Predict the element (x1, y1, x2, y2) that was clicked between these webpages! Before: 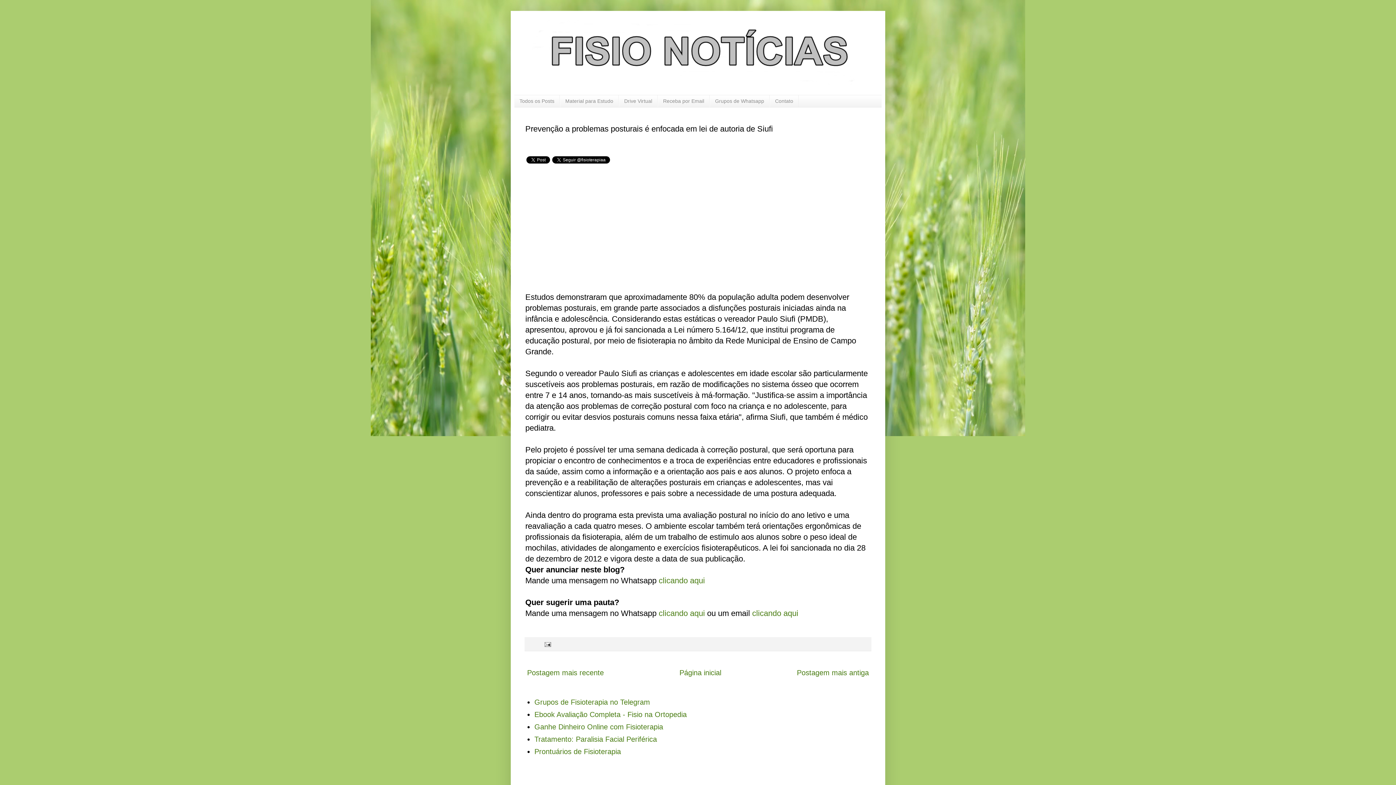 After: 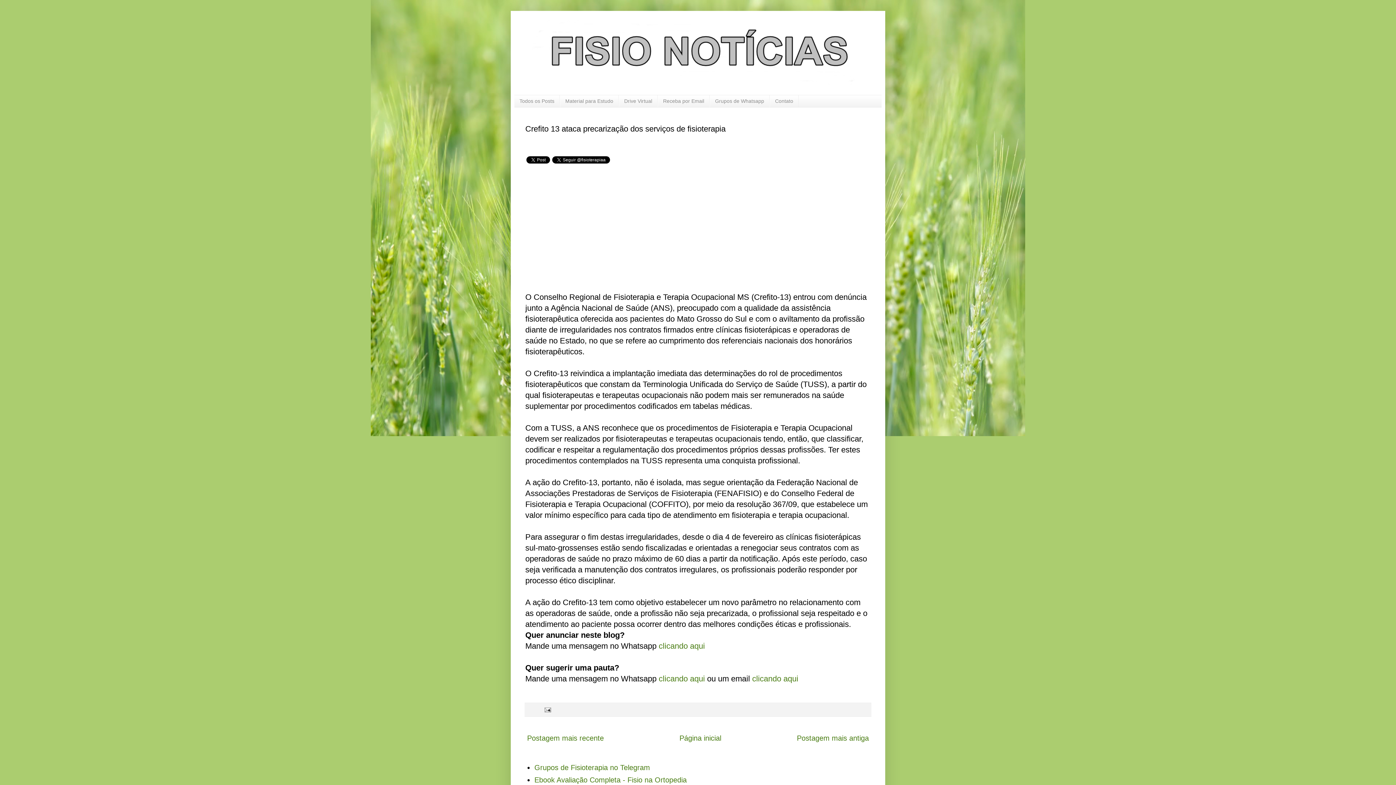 Action: bbox: (795, 667, 870, 679) label: Postagem mais antiga